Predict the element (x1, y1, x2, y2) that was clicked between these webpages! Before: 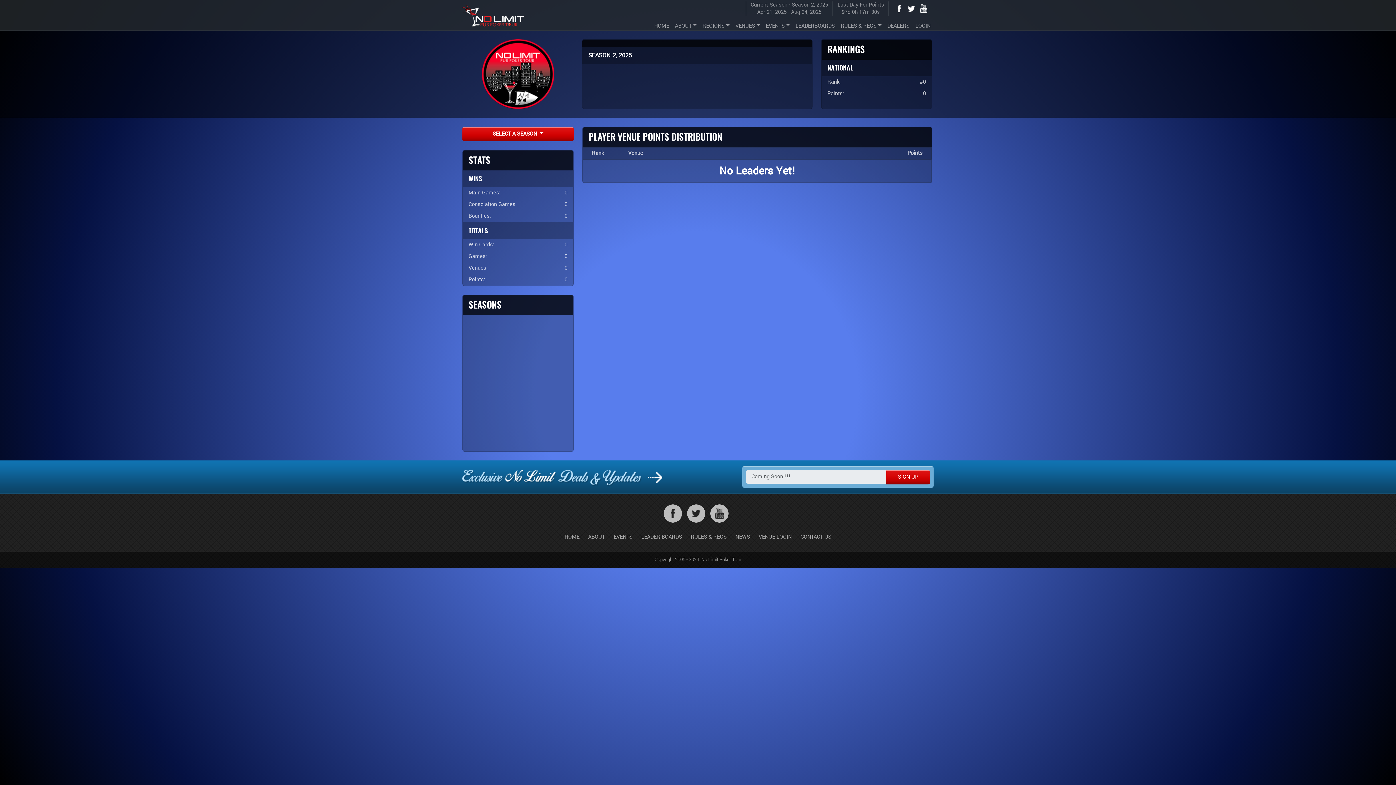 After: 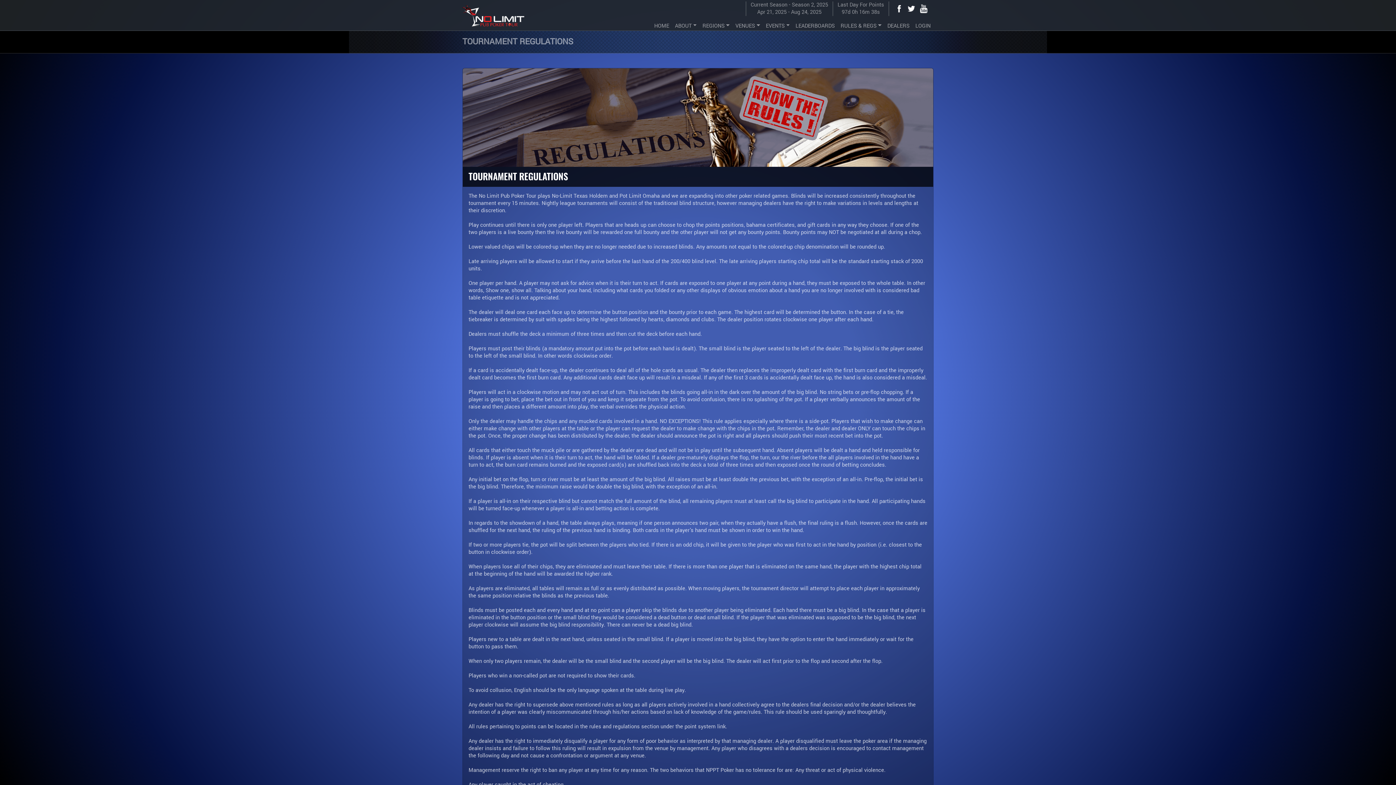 Action: bbox: (687, 528, 730, 546) label: RULES & REGS